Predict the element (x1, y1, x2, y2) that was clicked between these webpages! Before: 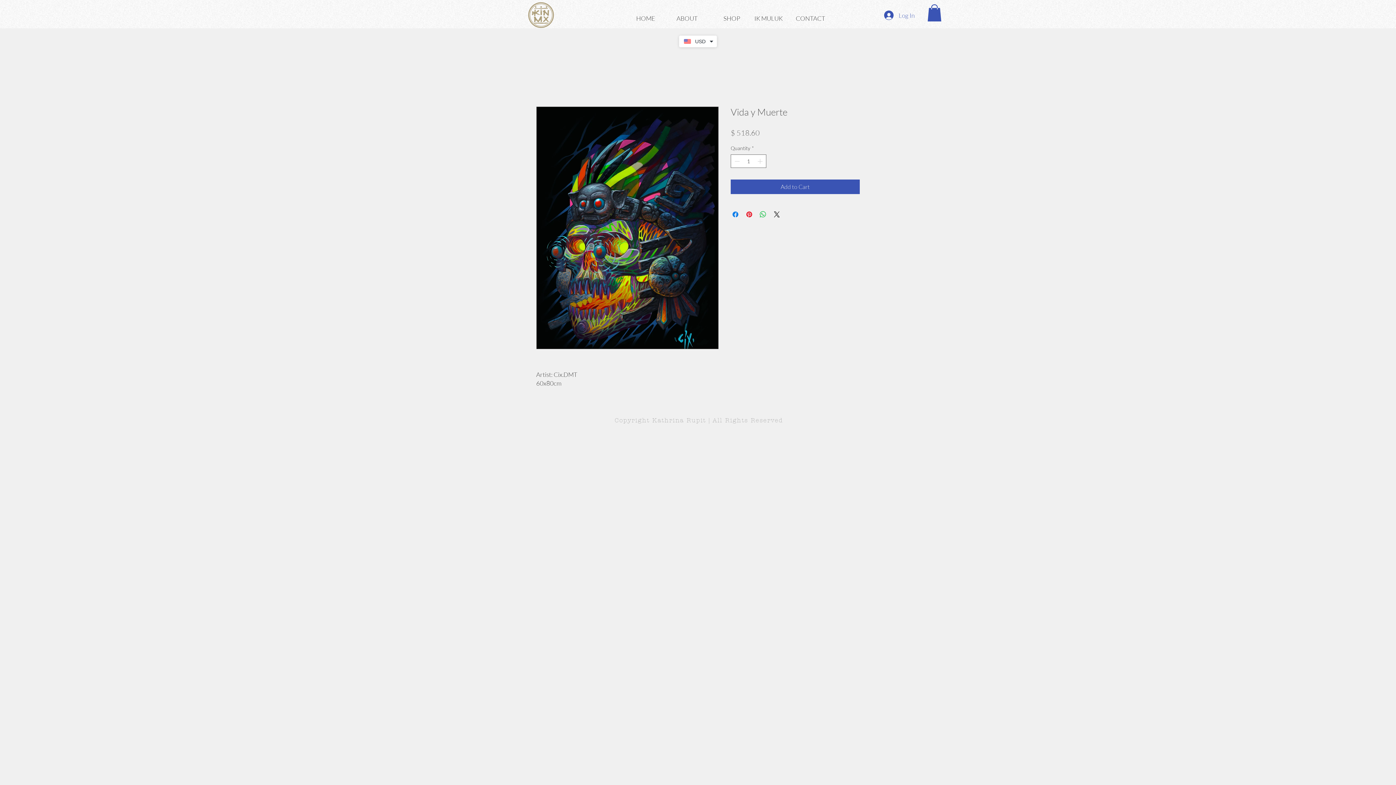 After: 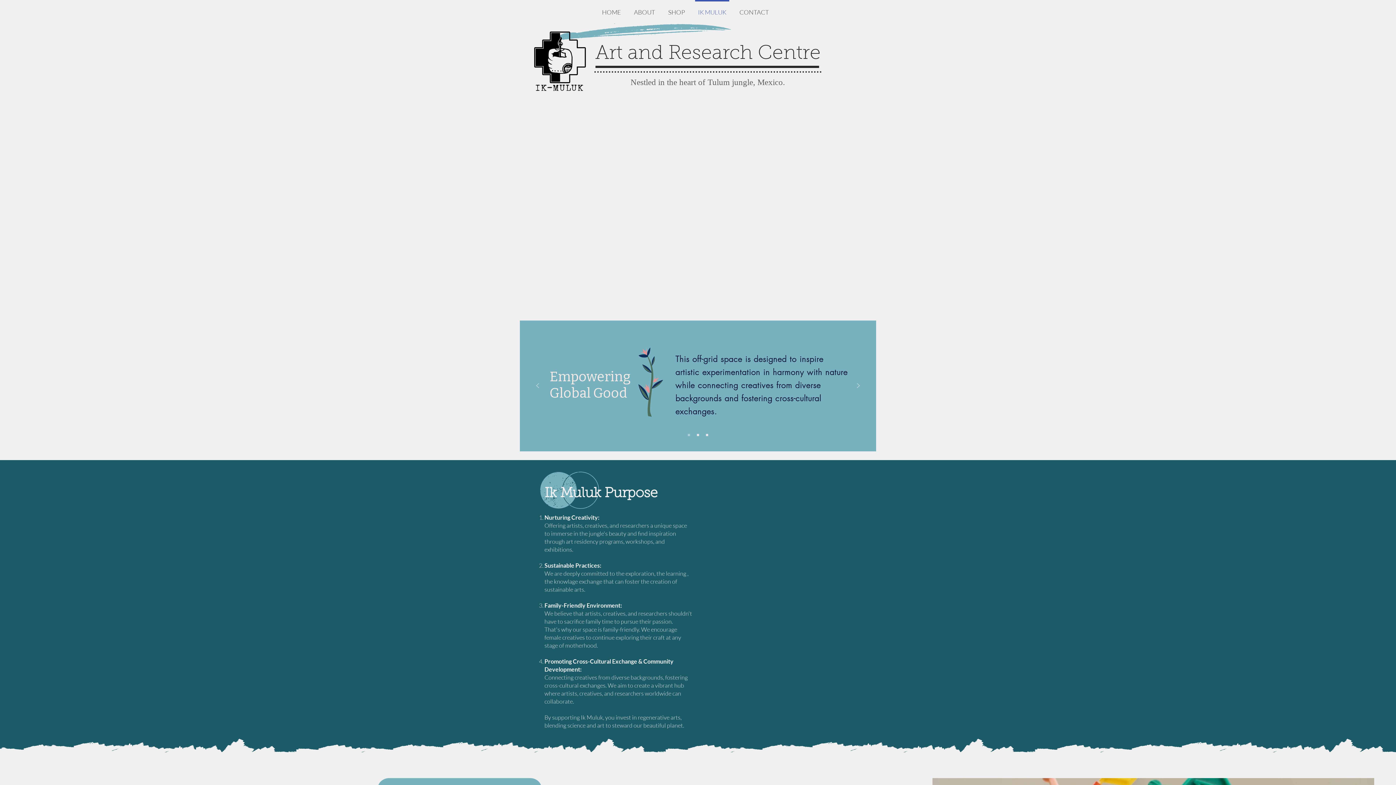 Action: label: IK MULUK bbox: (746, 7, 789, 22)